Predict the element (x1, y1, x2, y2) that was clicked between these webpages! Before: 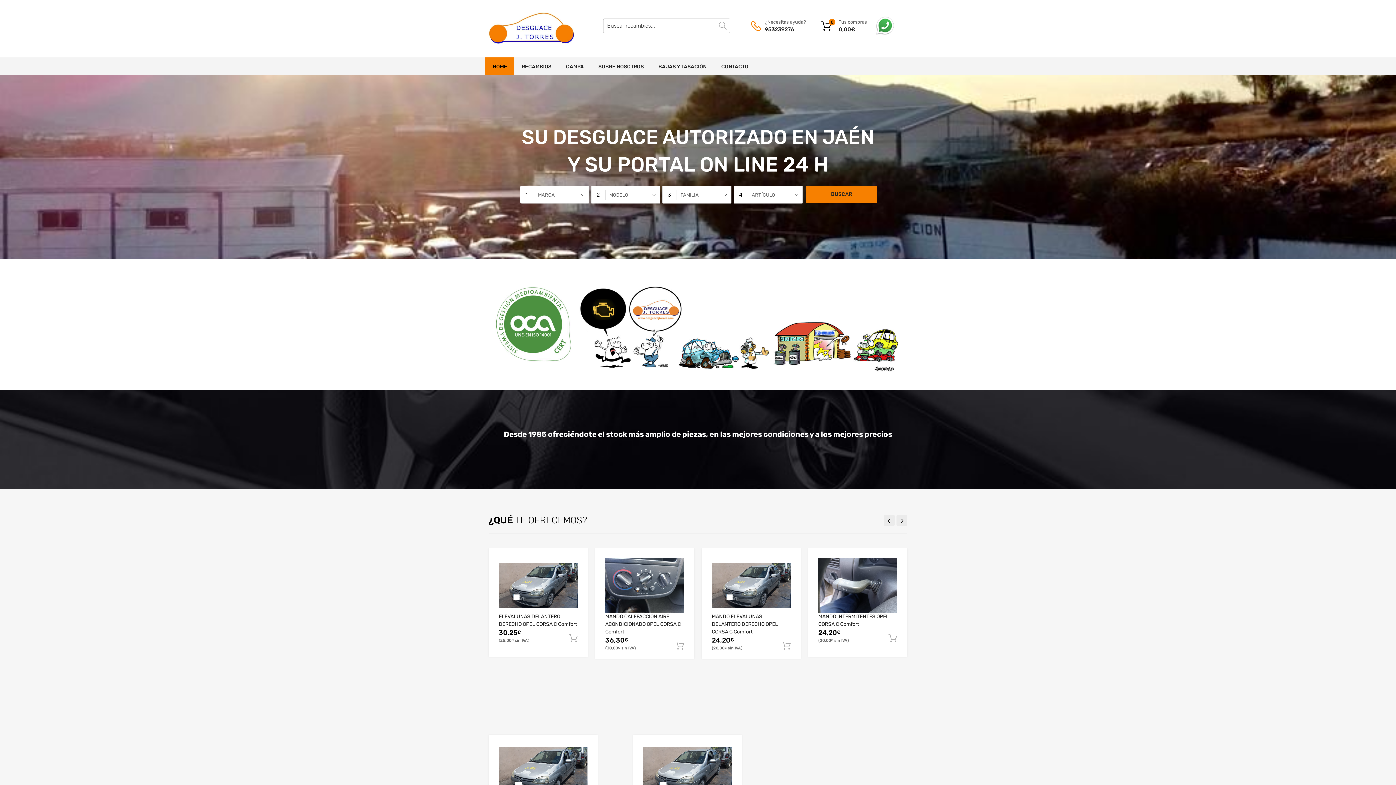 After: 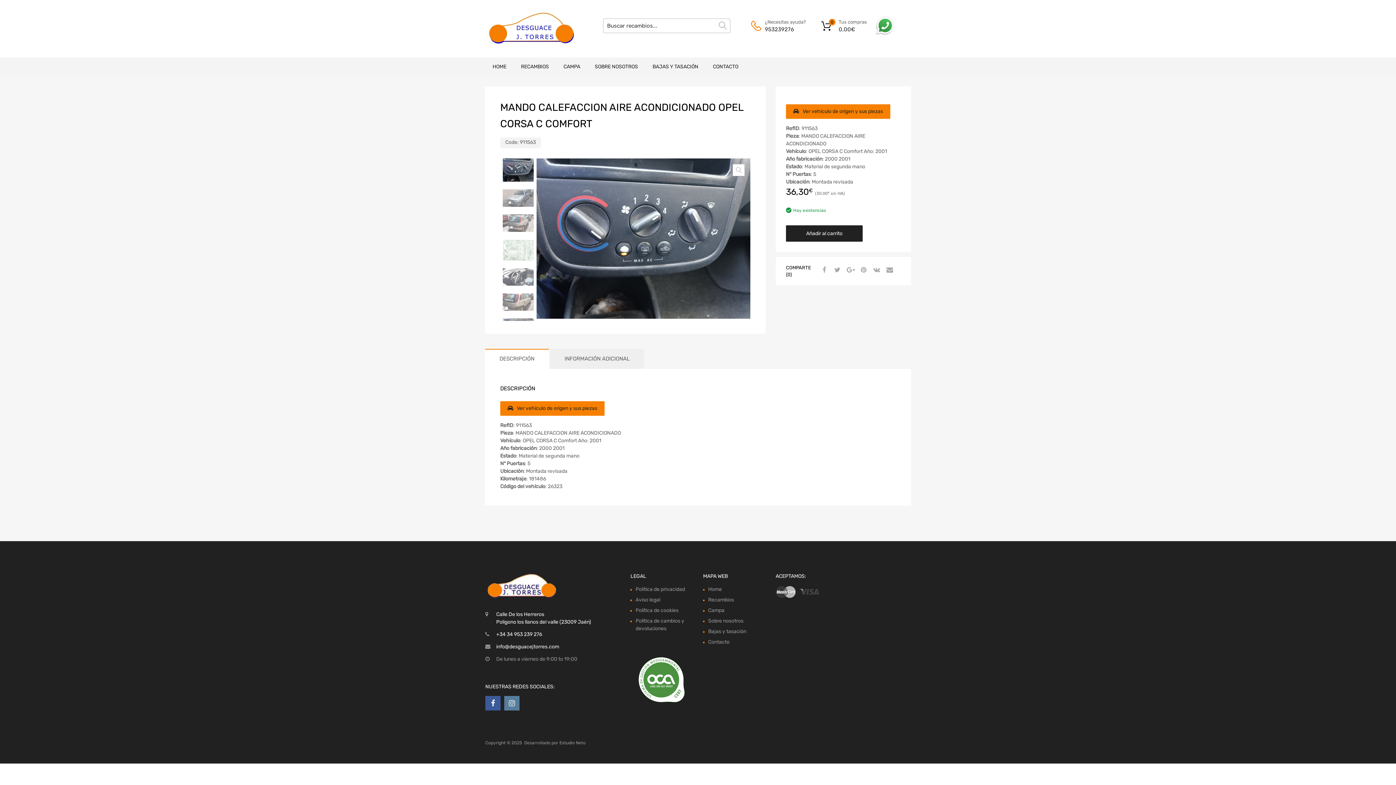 Action: bbox: (605, 556, 684, 615)